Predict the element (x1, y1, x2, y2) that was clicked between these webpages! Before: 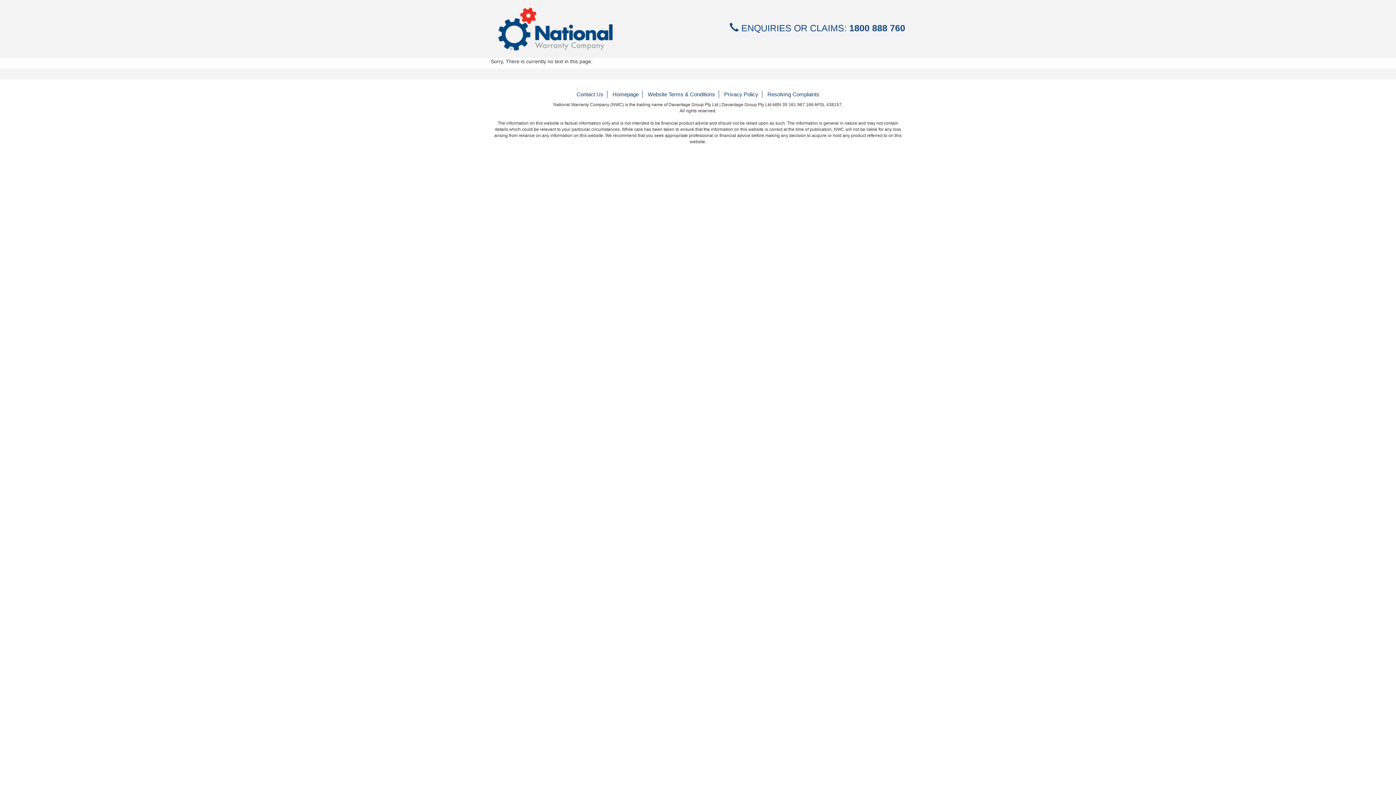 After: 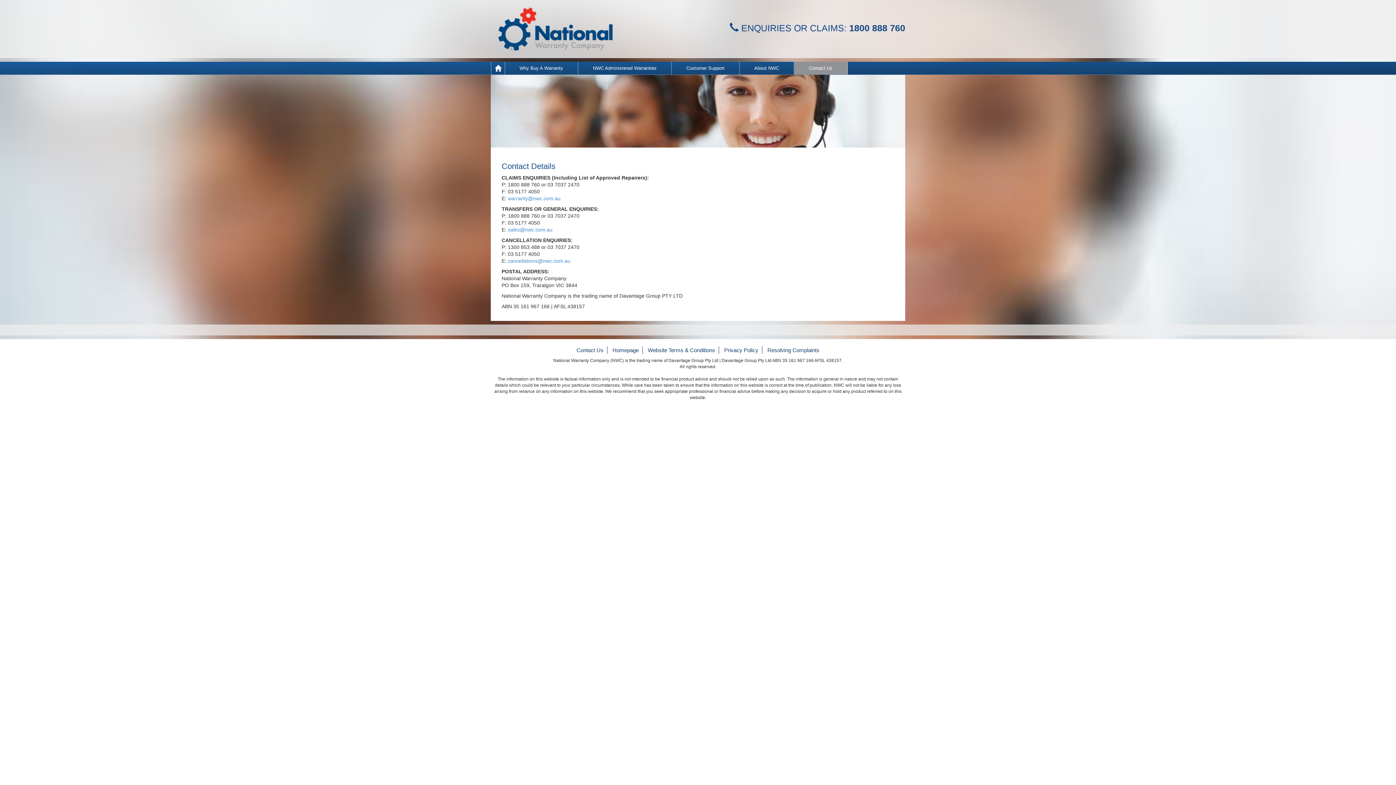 Action: label: Contact Us bbox: (573, 90, 607, 98)